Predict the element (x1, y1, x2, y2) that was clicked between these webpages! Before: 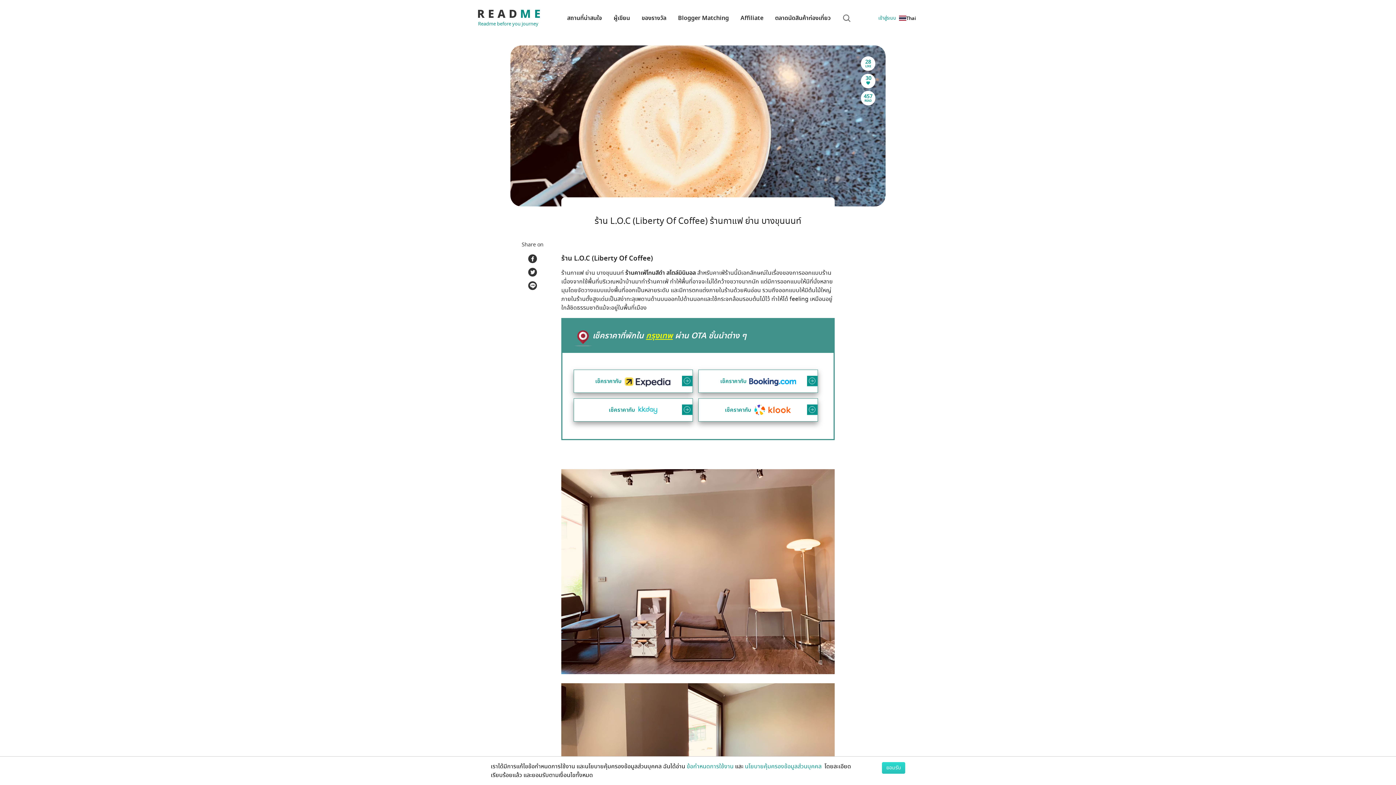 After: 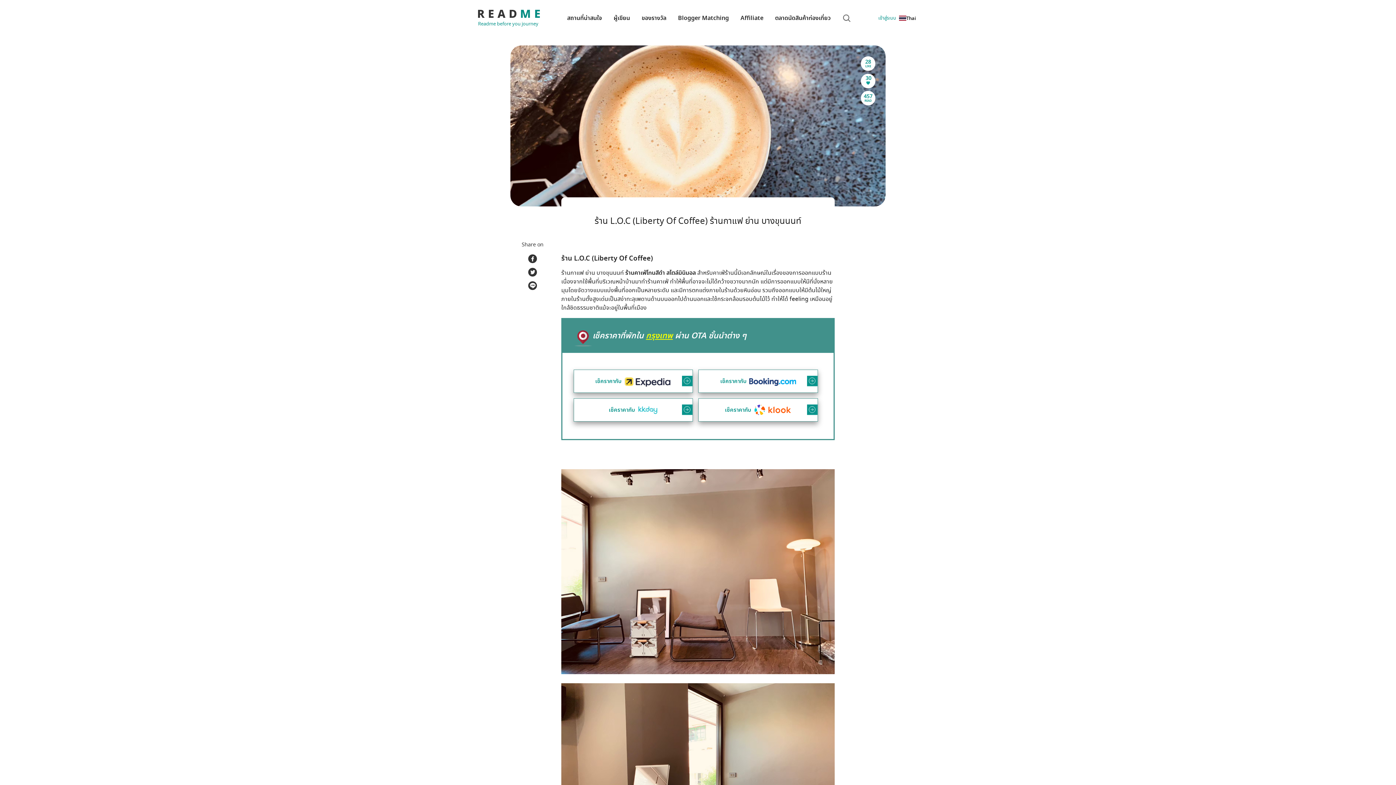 Action: label: ยอมรับ bbox: (882, 762, 905, 774)